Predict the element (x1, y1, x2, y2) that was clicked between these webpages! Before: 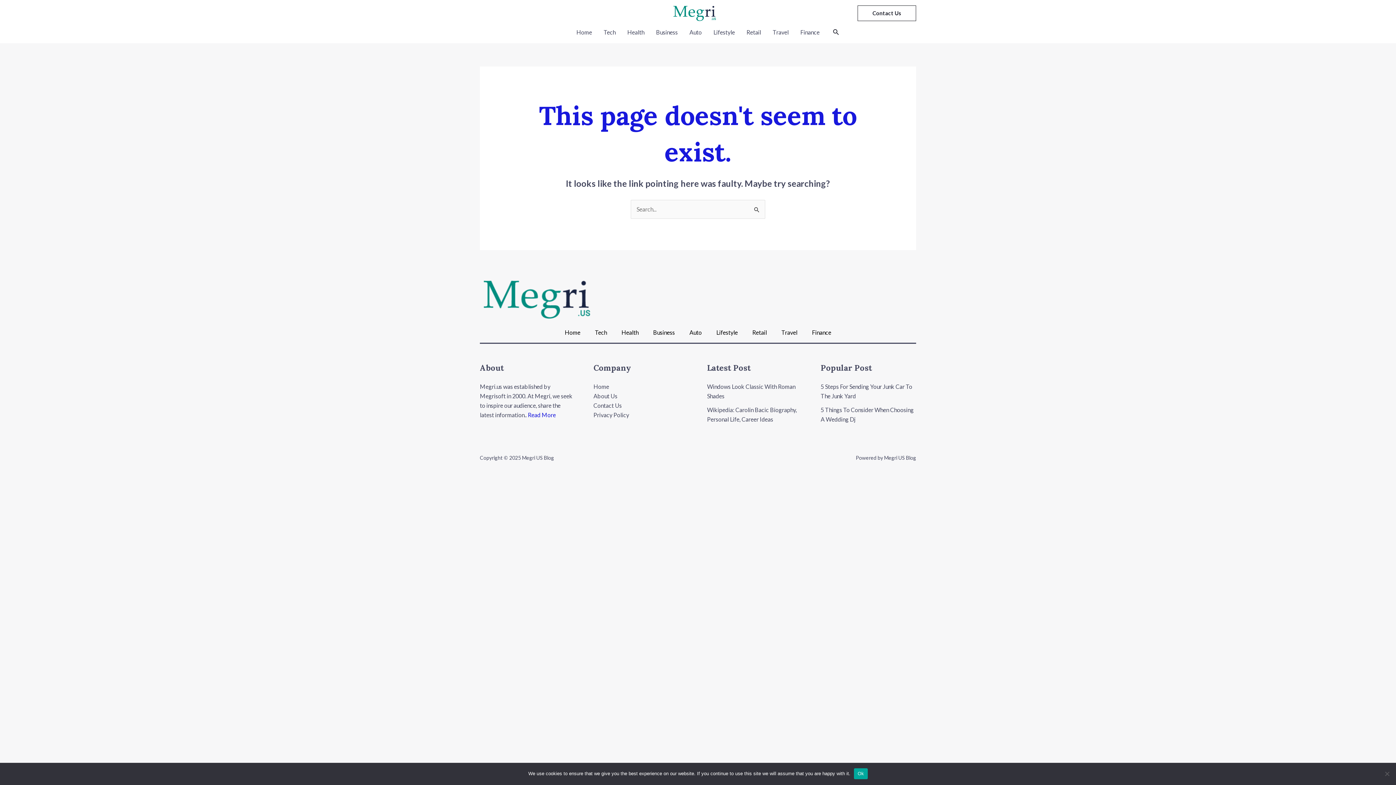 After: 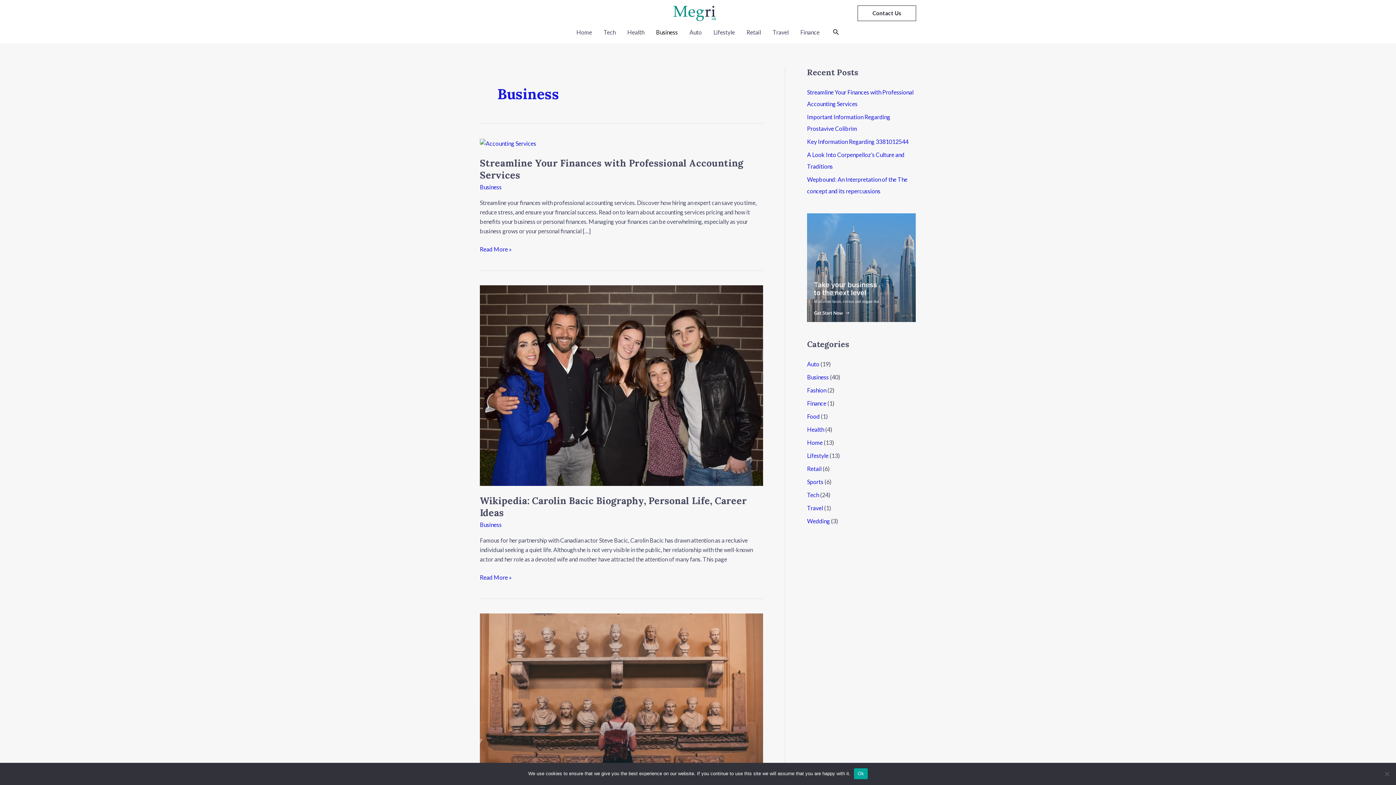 Action: bbox: (646, 329, 682, 335) label: Business